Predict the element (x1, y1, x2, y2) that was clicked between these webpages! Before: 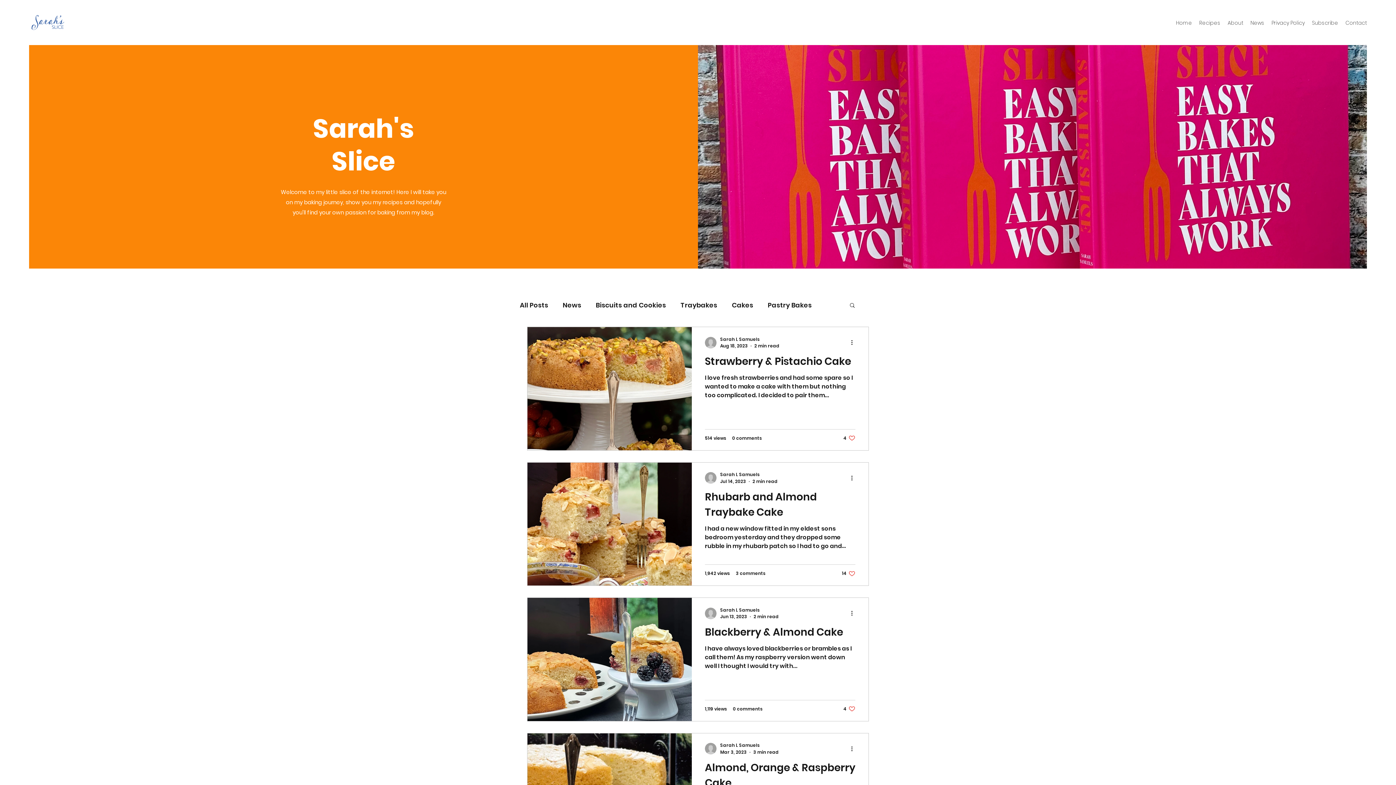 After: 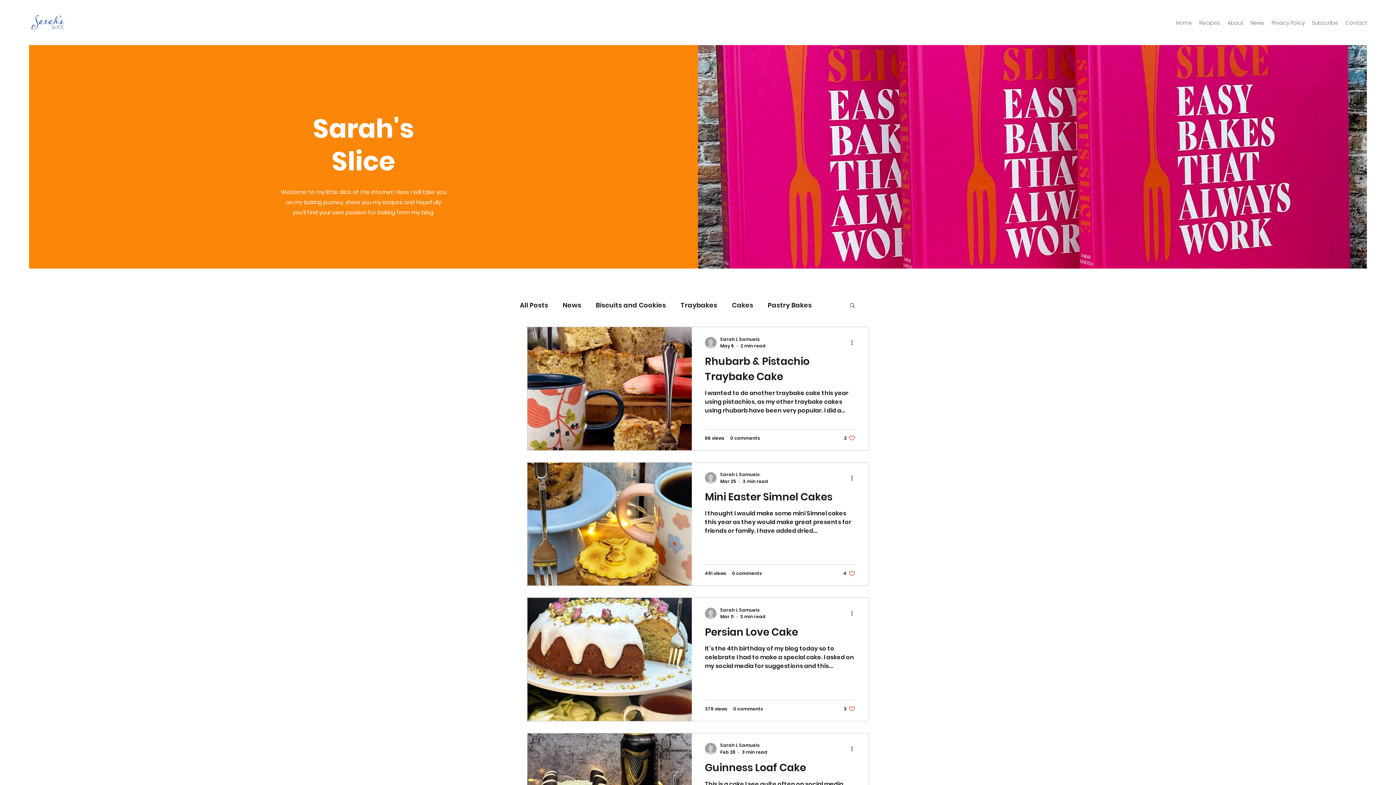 Action: bbox: (732, 300, 753, 310) label: Cakes